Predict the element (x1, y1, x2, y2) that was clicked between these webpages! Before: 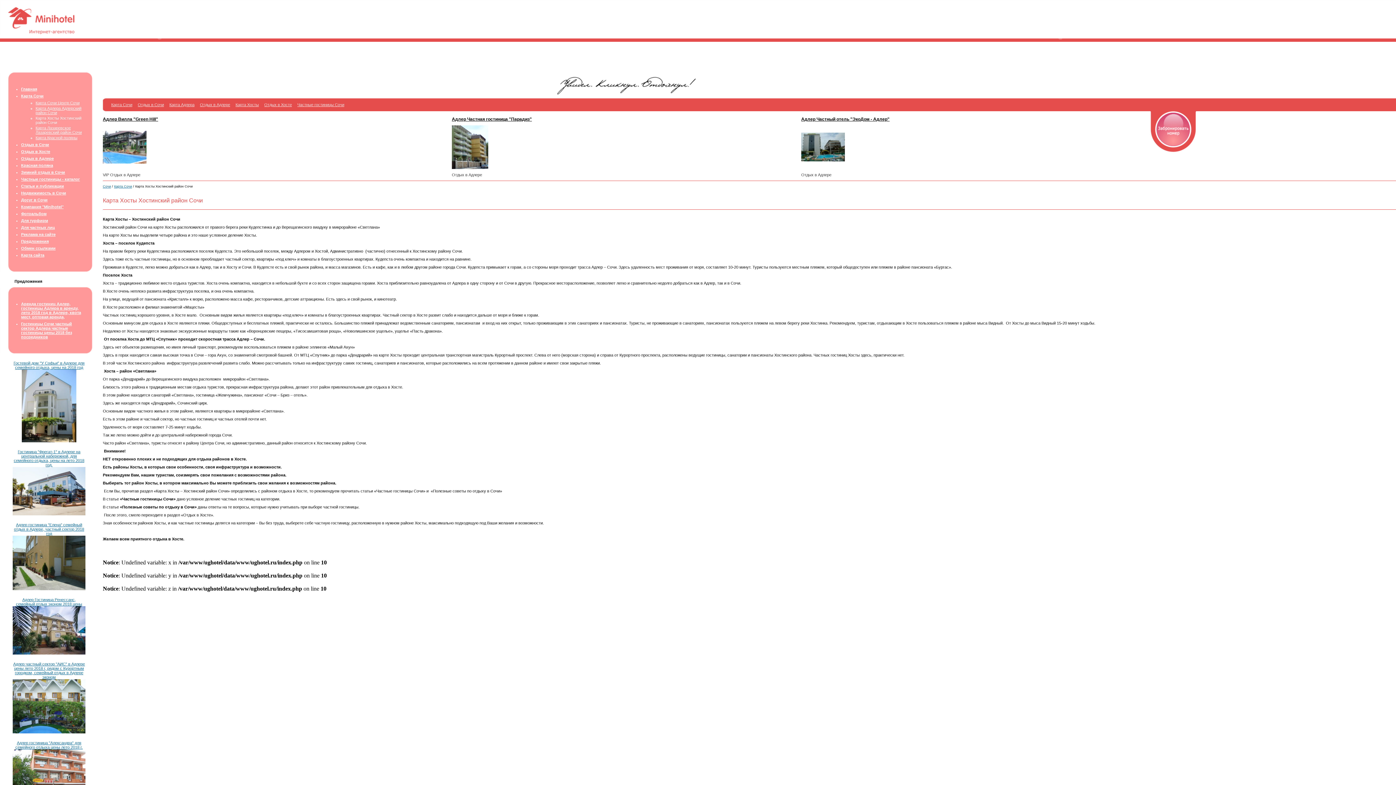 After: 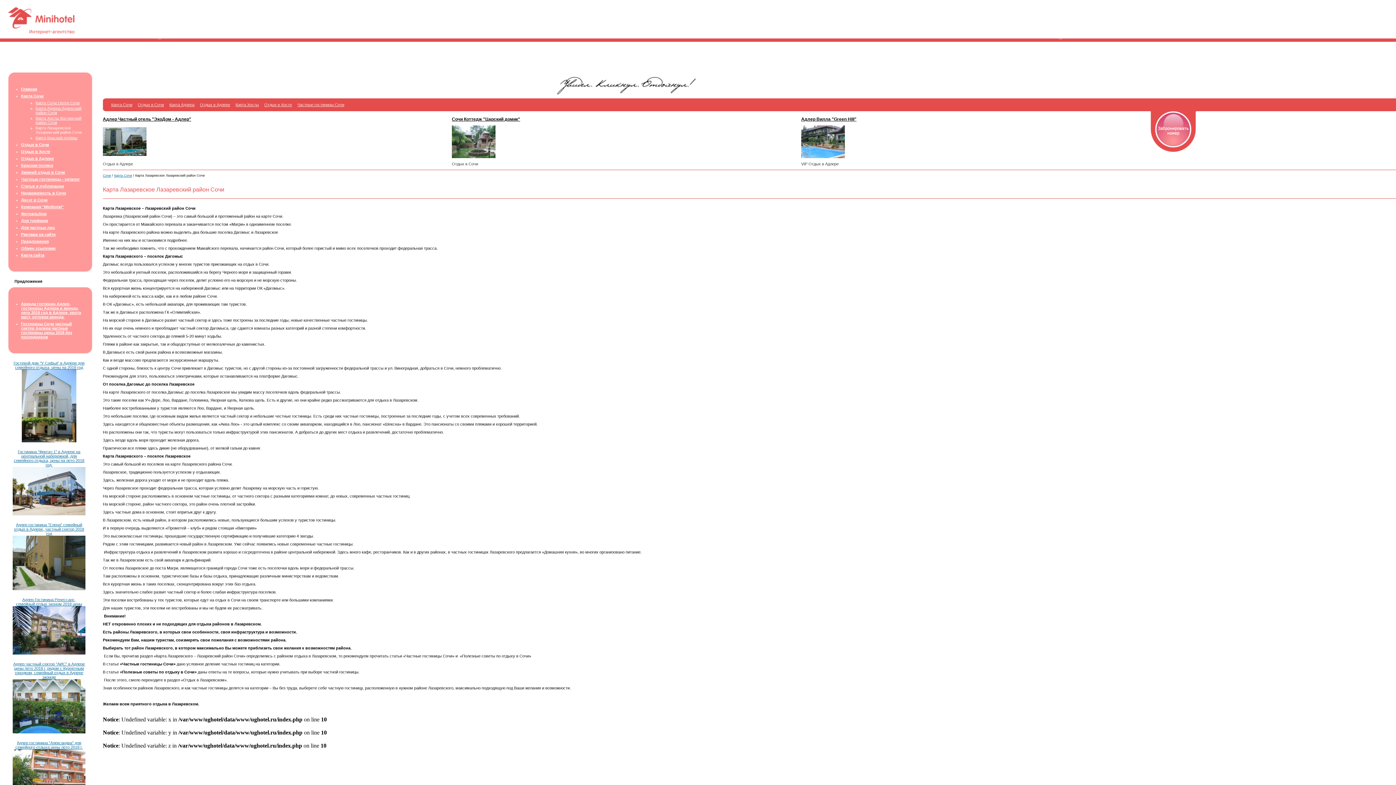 Action: bbox: (35, 125, 81, 134) label: Карта Лазаревское Лазаревский район Сочи